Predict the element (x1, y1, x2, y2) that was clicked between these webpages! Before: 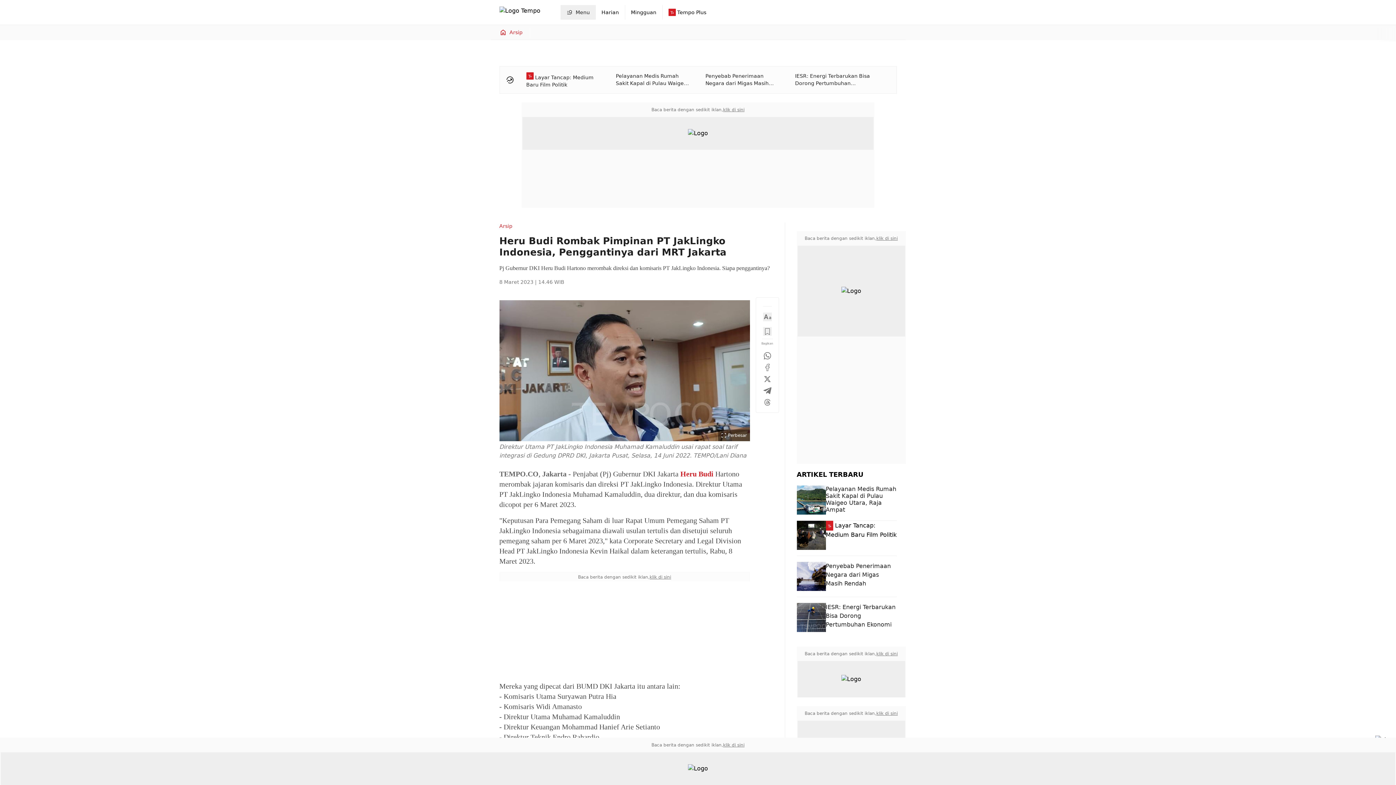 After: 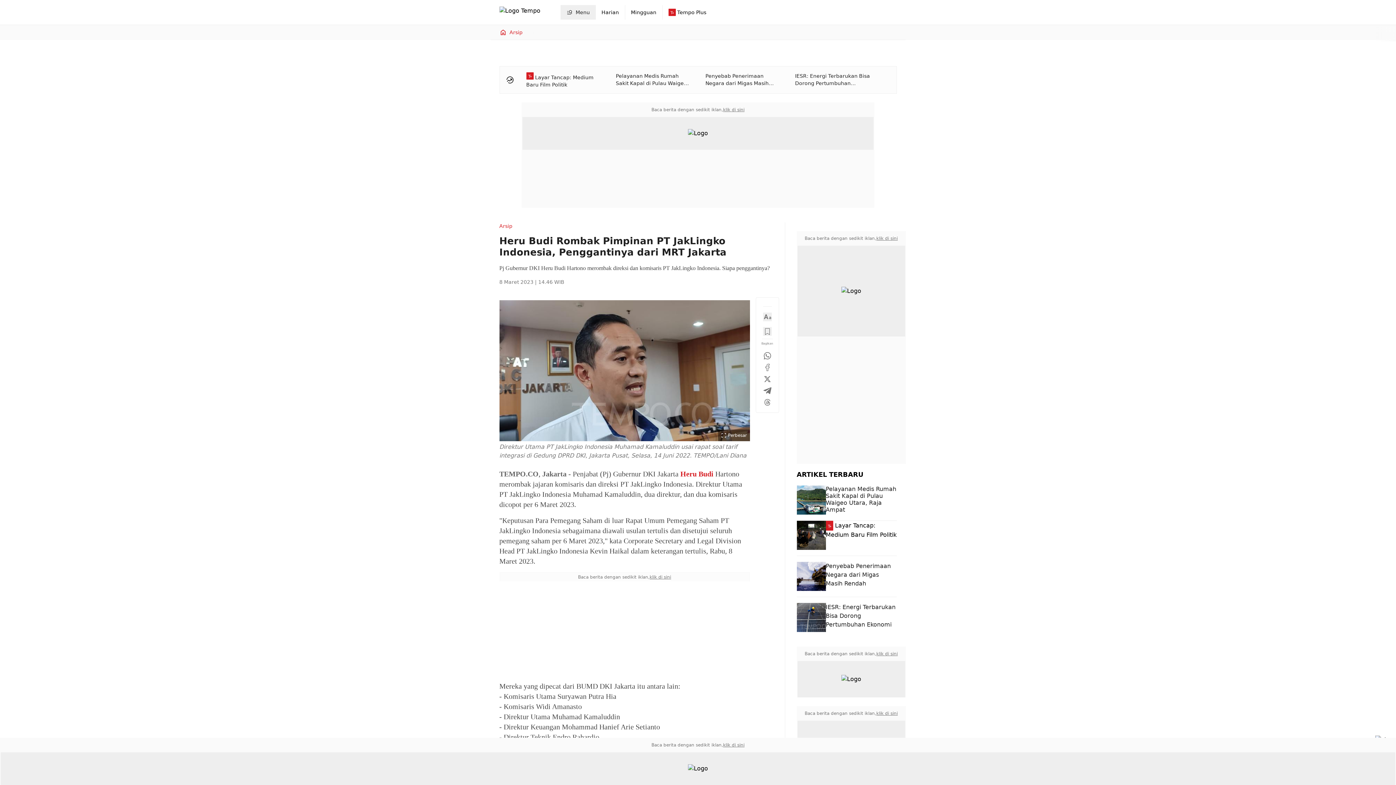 Action: bbox: (876, 651, 898, 657) label: klik di sini